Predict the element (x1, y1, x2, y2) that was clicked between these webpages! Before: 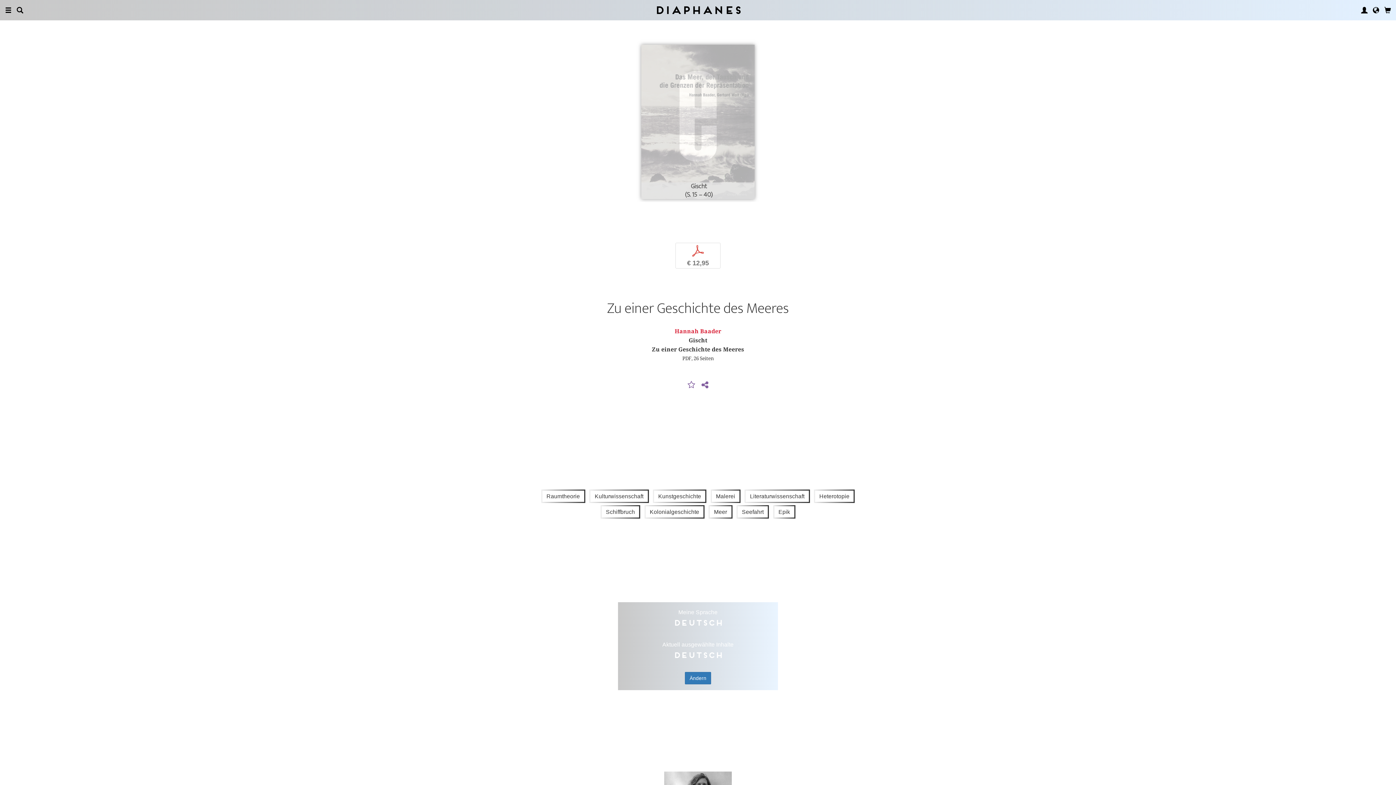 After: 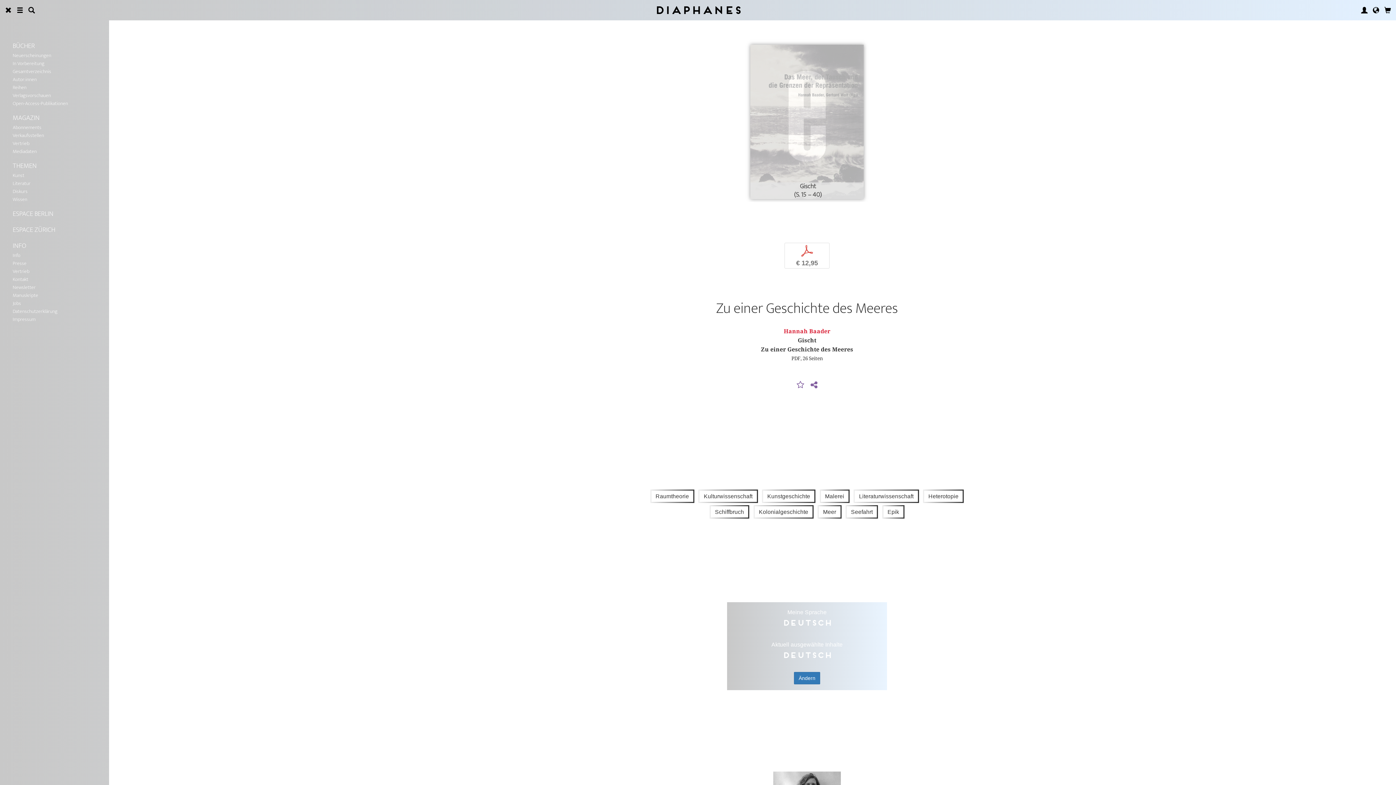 Action: bbox: (5, 0, 11, 20)